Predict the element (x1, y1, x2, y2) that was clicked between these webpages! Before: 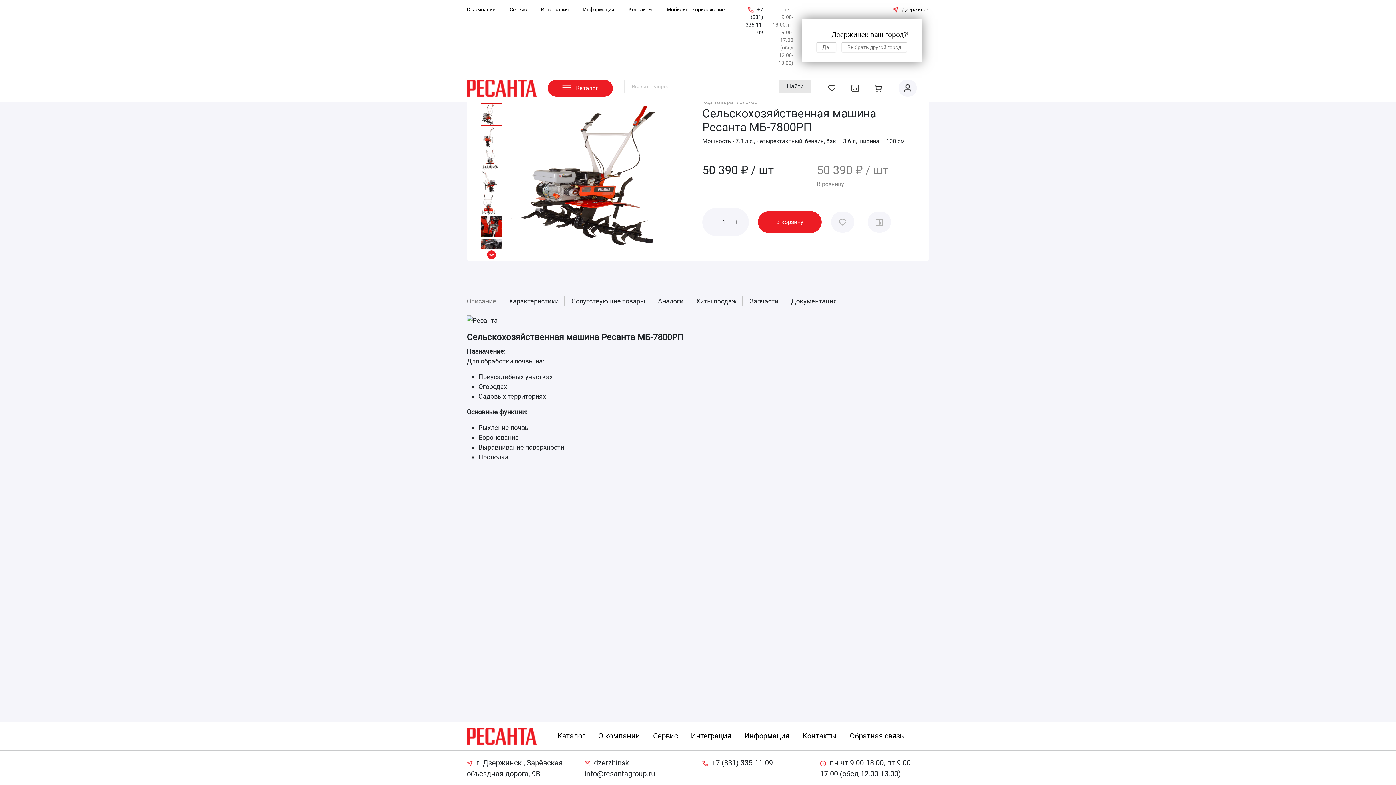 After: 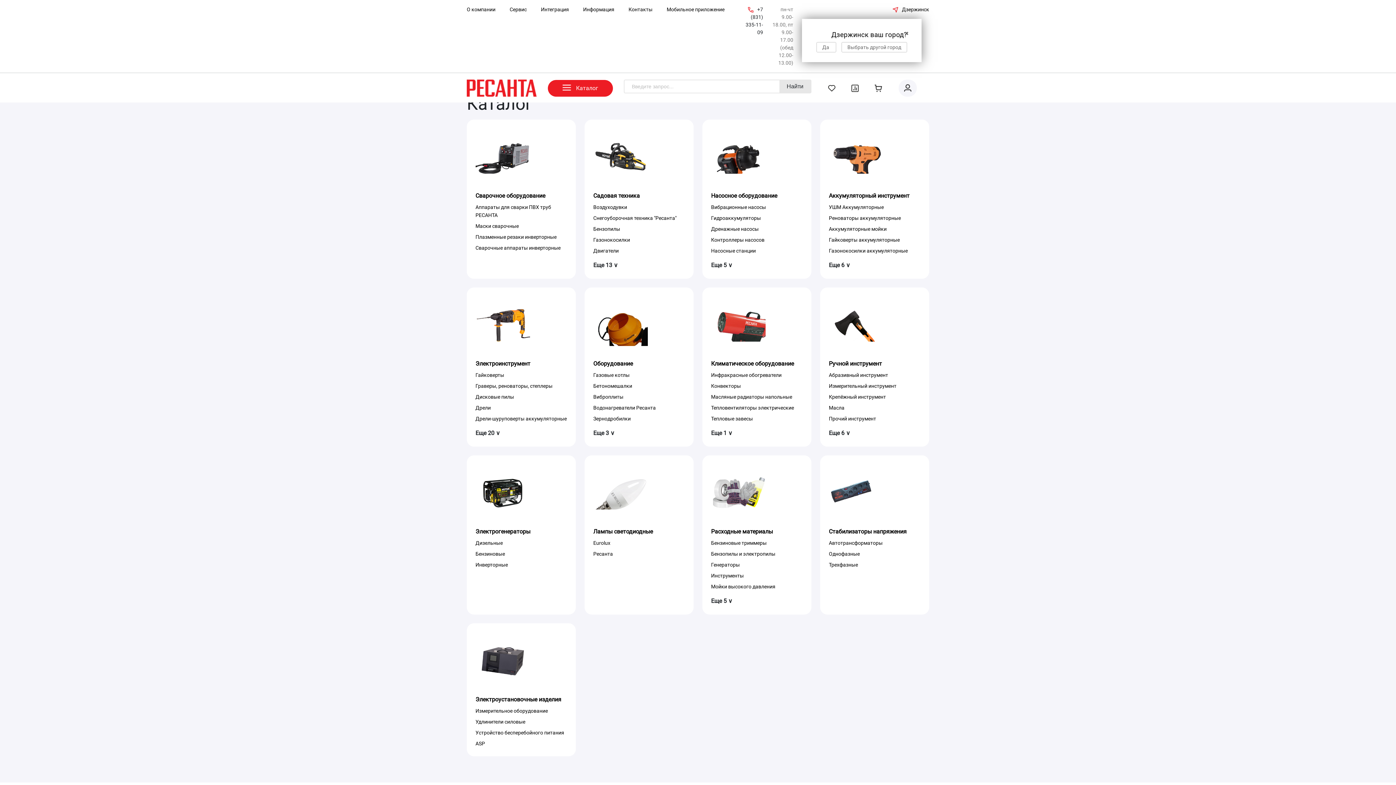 Action: label:  Каталог bbox: (547, 79, 612, 96)